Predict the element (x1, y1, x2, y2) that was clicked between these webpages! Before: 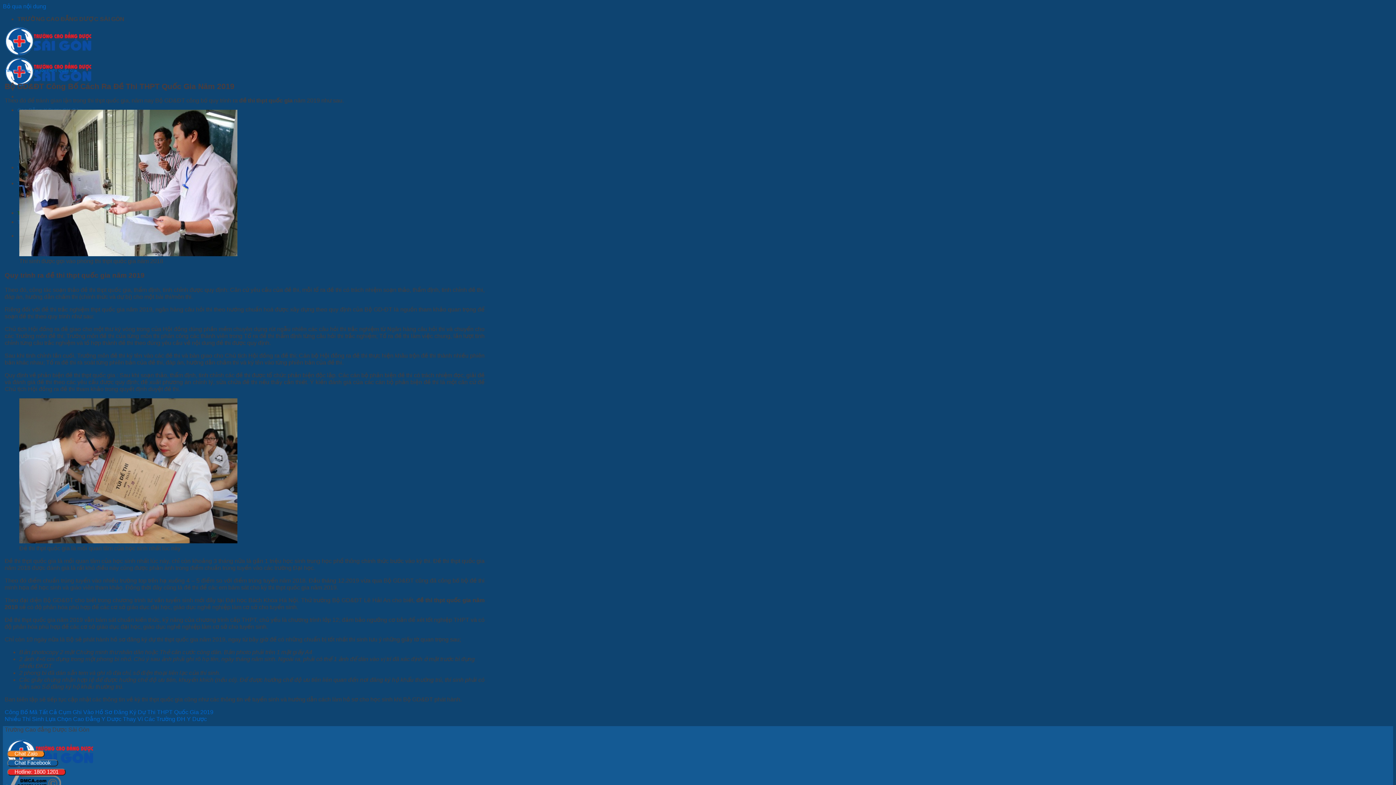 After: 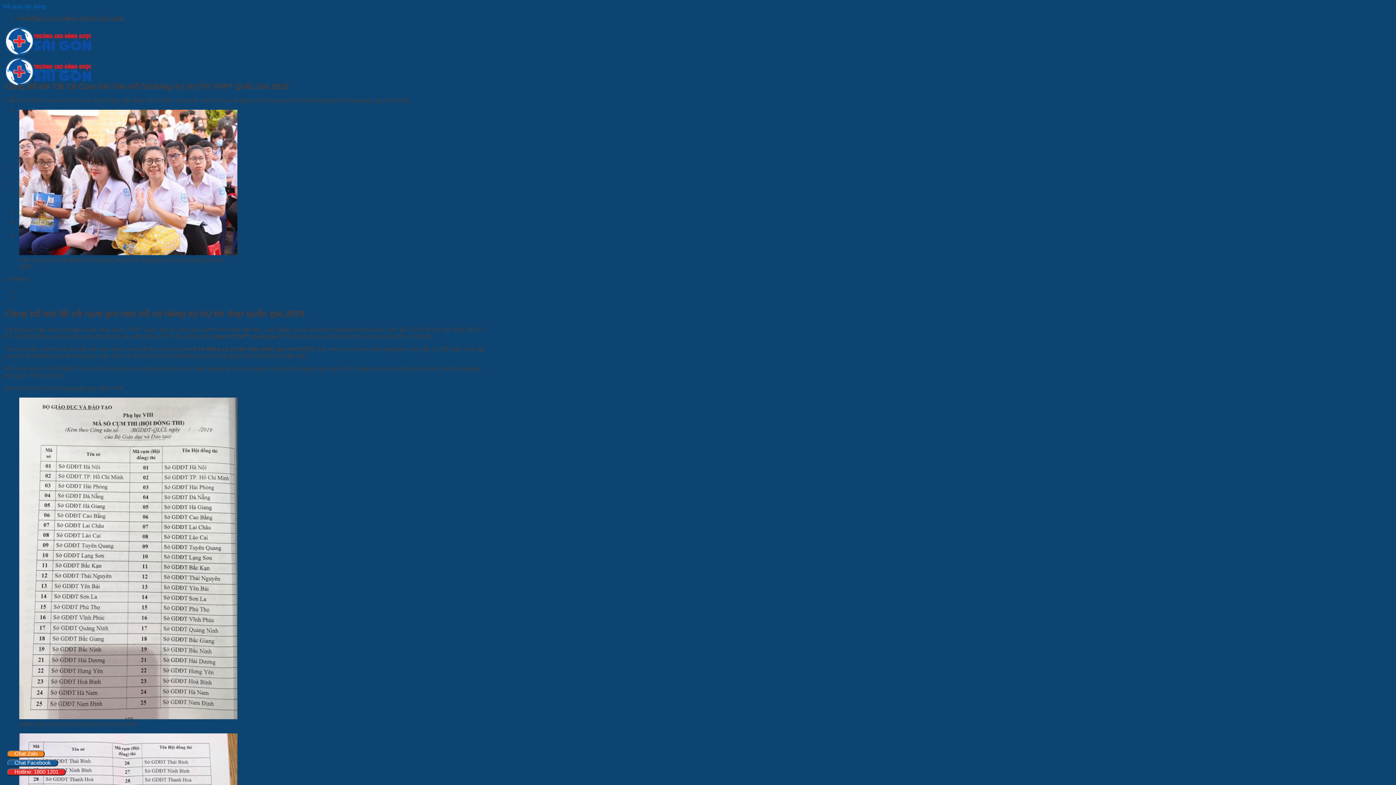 Action: bbox: (4, 709, 213, 715) label: Công Bố Mã Tất Cả Cụm Ghi Vào Hồ Sơ Đăng Ký Dự Thi THPT Quốc Gia 2019